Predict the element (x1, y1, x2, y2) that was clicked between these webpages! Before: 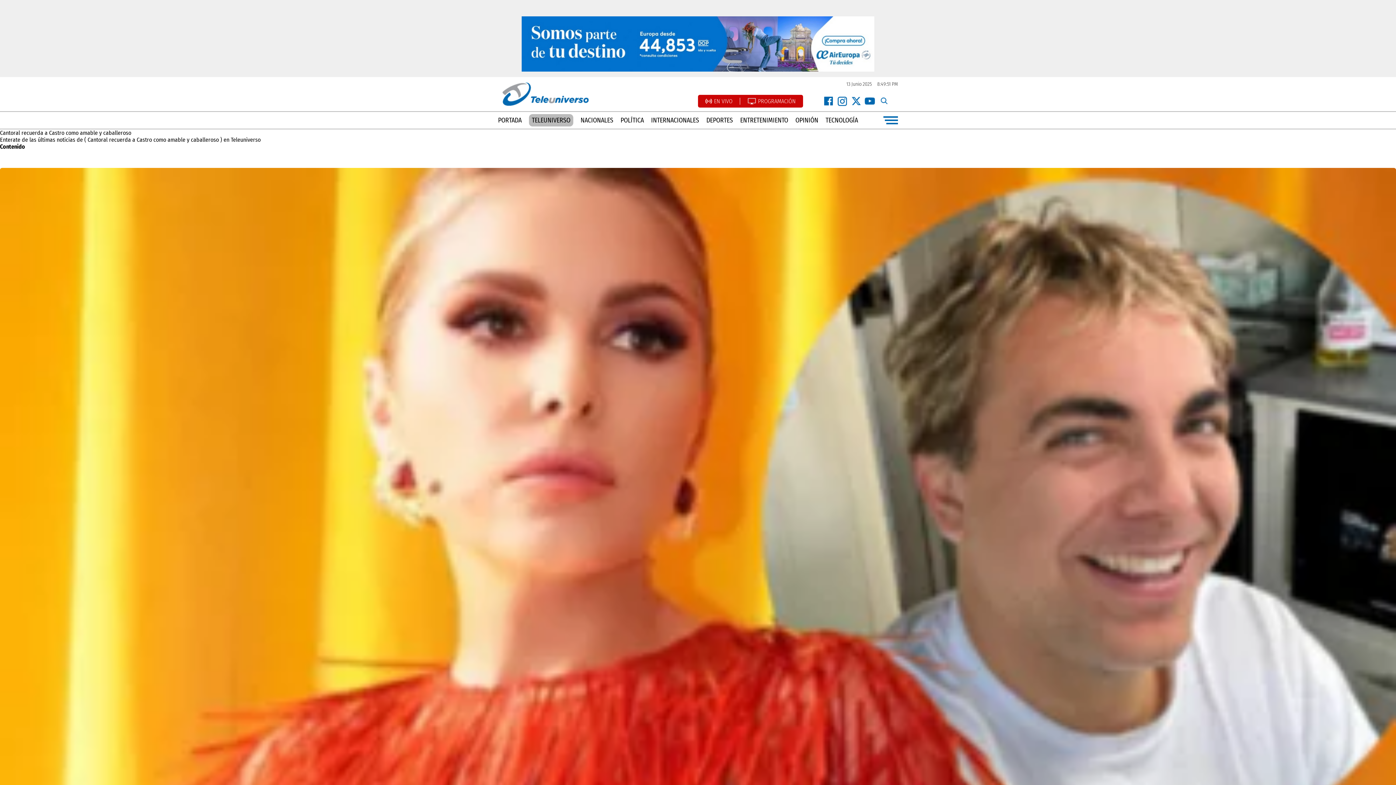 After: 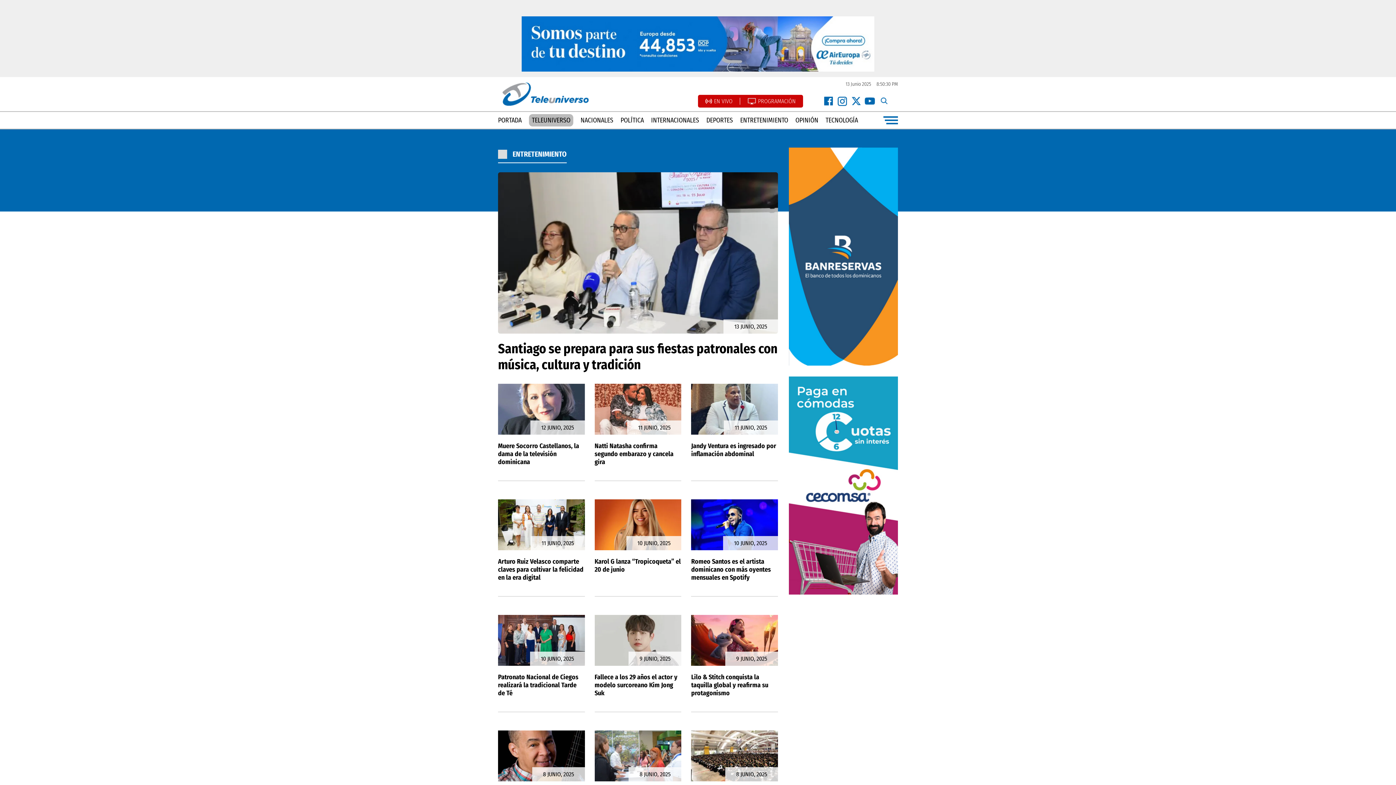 Action: label: ENTRETENIMIENTO bbox: (740, 116, 788, 124)